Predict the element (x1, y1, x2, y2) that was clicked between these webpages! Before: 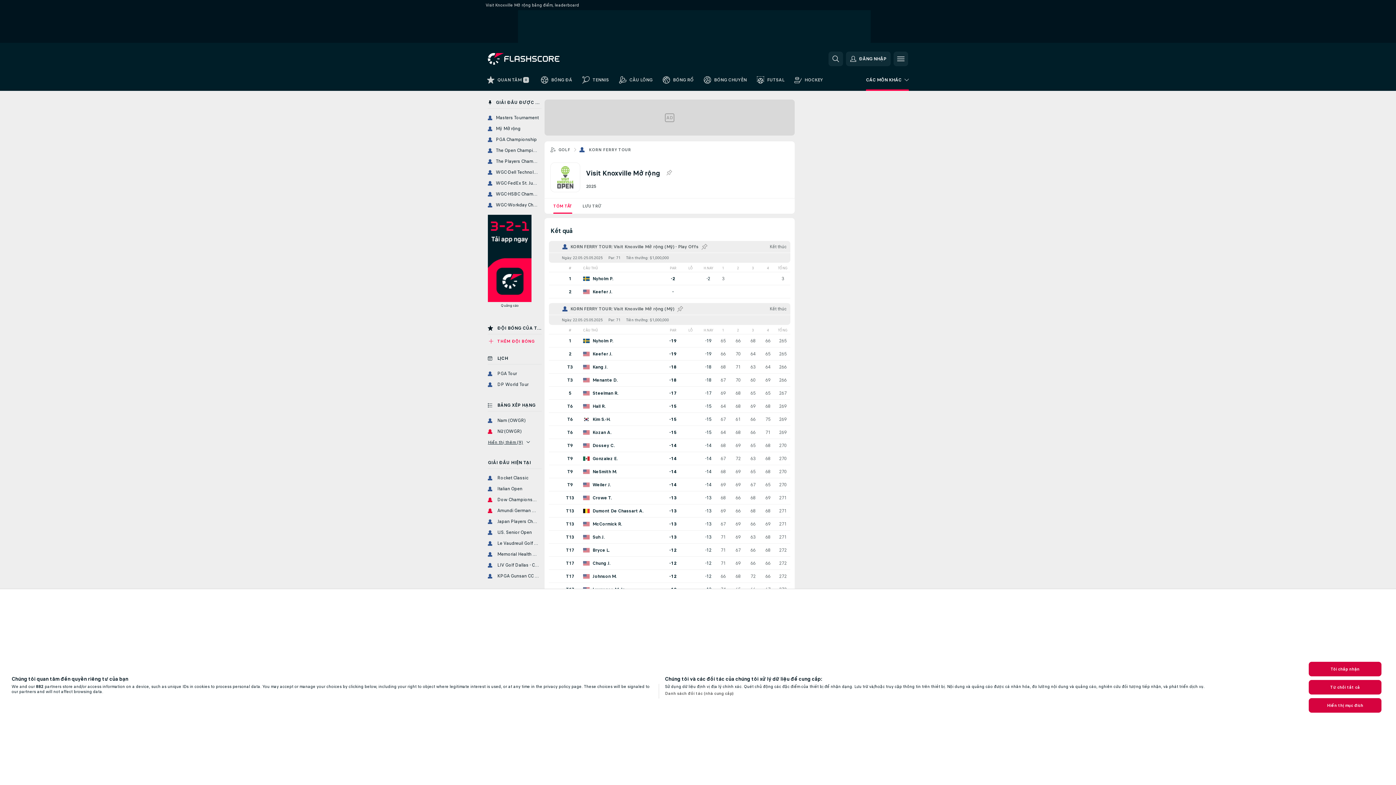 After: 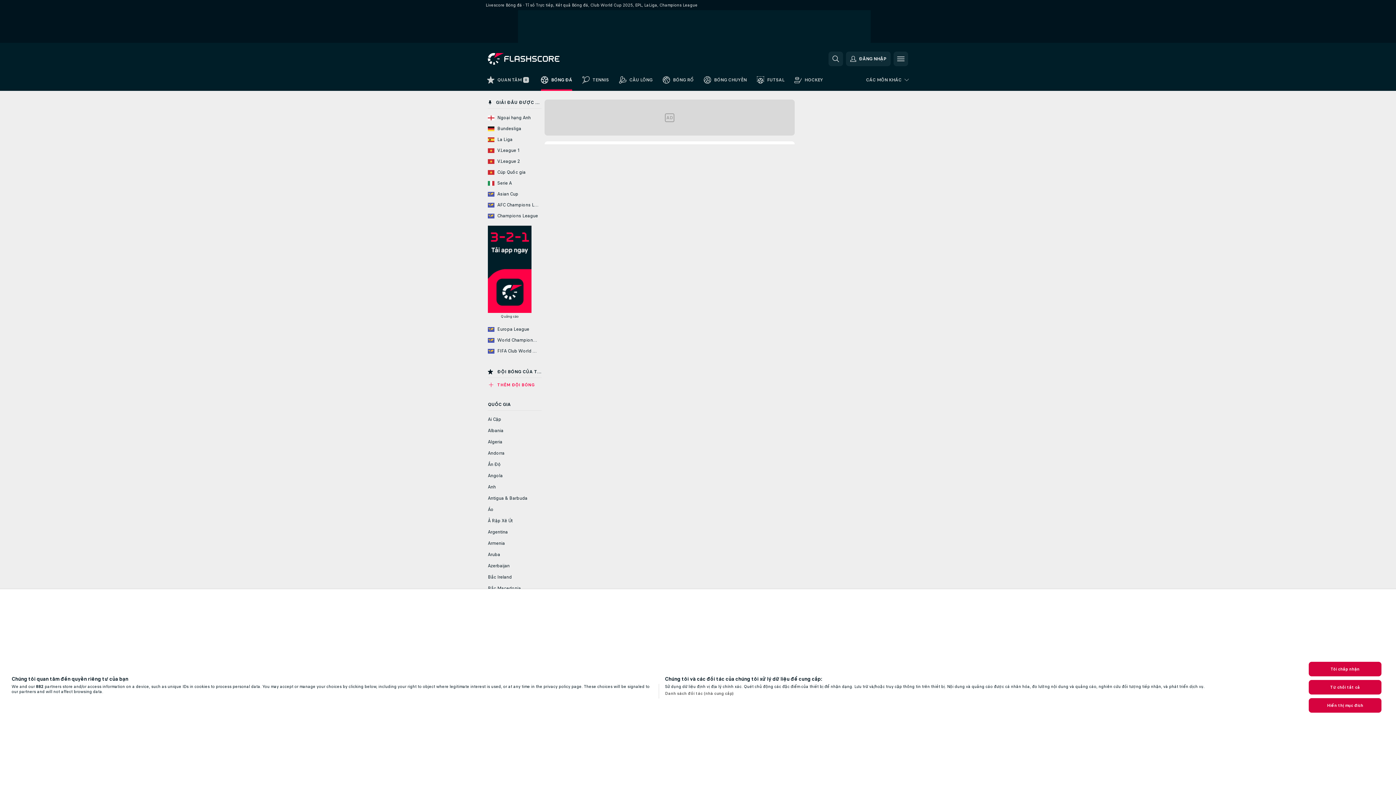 Action: label: BÓNG ĐÁ bbox: (536, 73, 577, 90)